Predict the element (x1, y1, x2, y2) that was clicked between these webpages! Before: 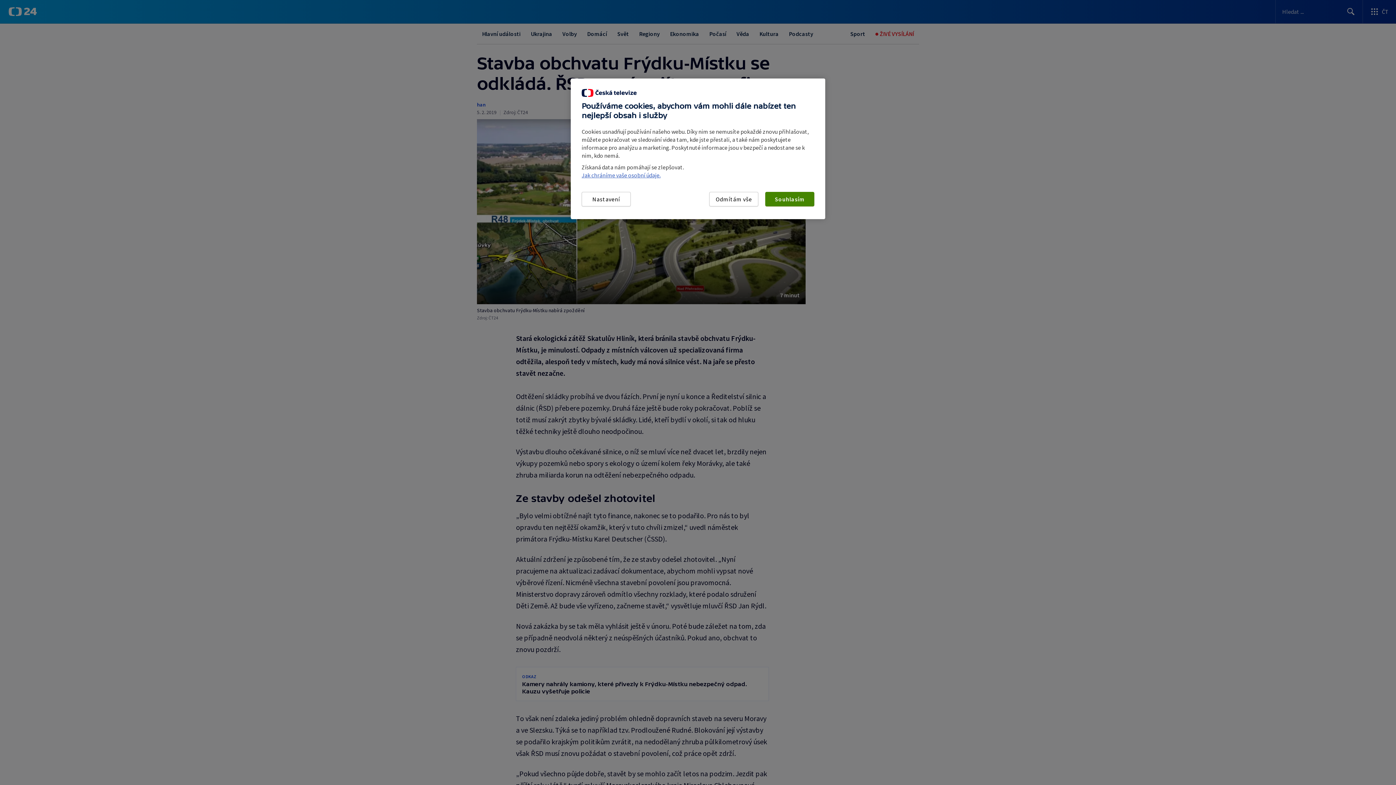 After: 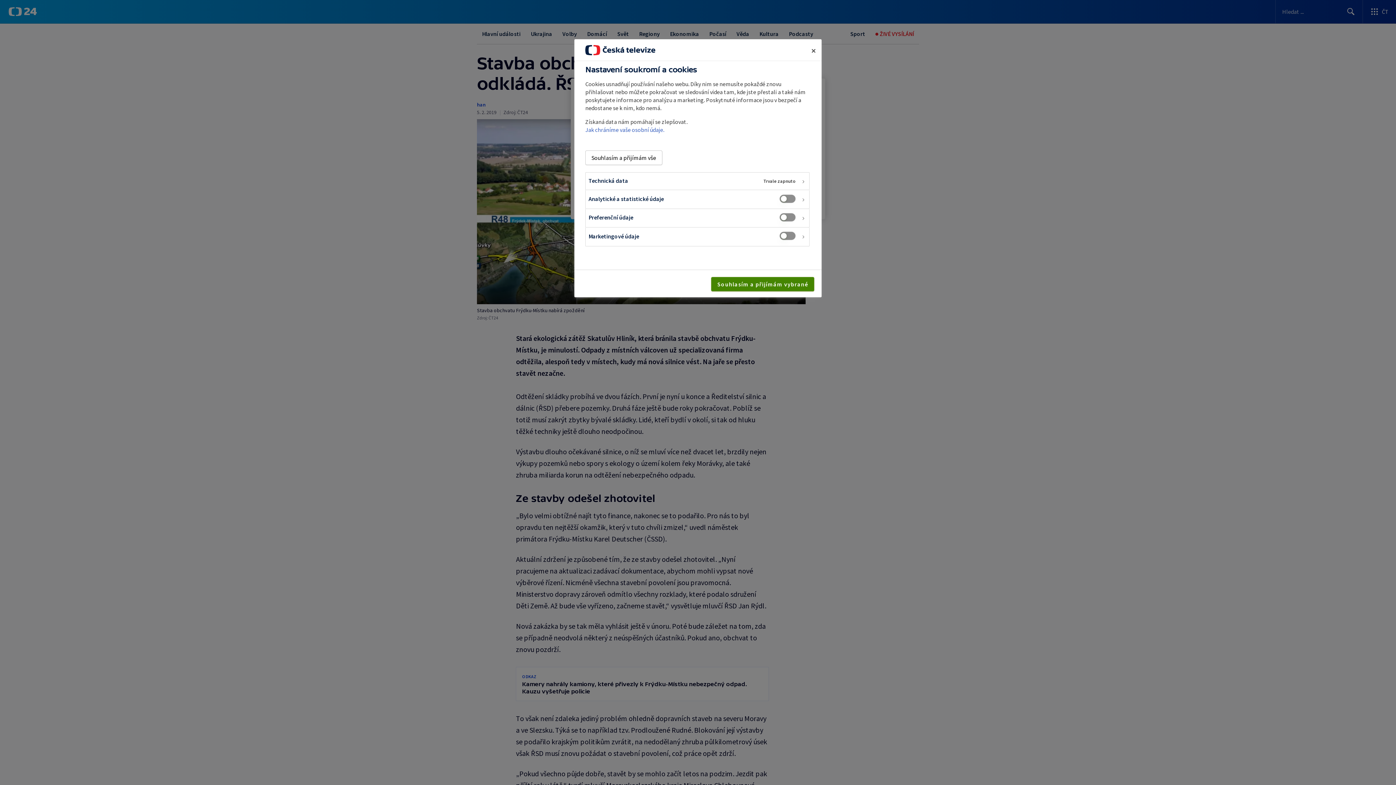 Action: bbox: (581, 192, 630, 206) label: Nastavení